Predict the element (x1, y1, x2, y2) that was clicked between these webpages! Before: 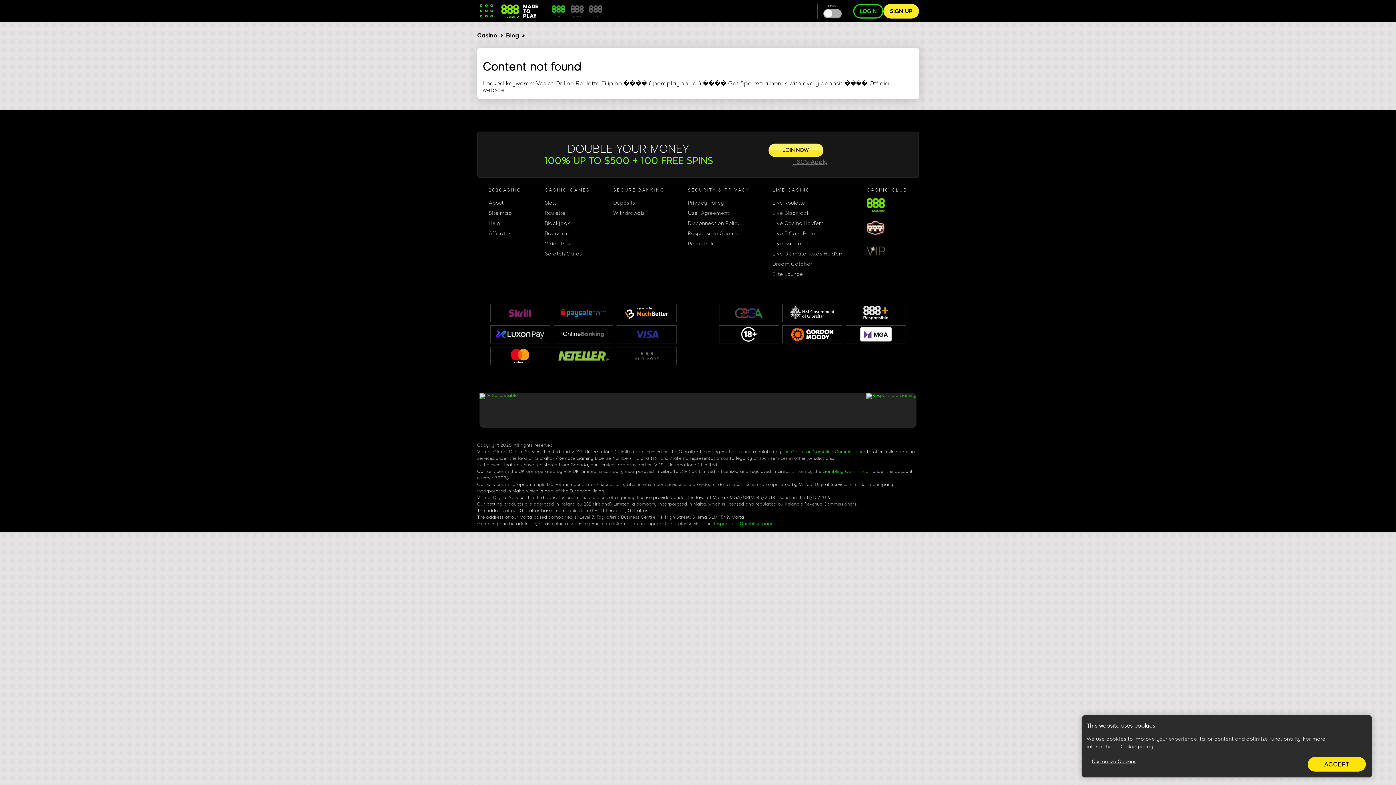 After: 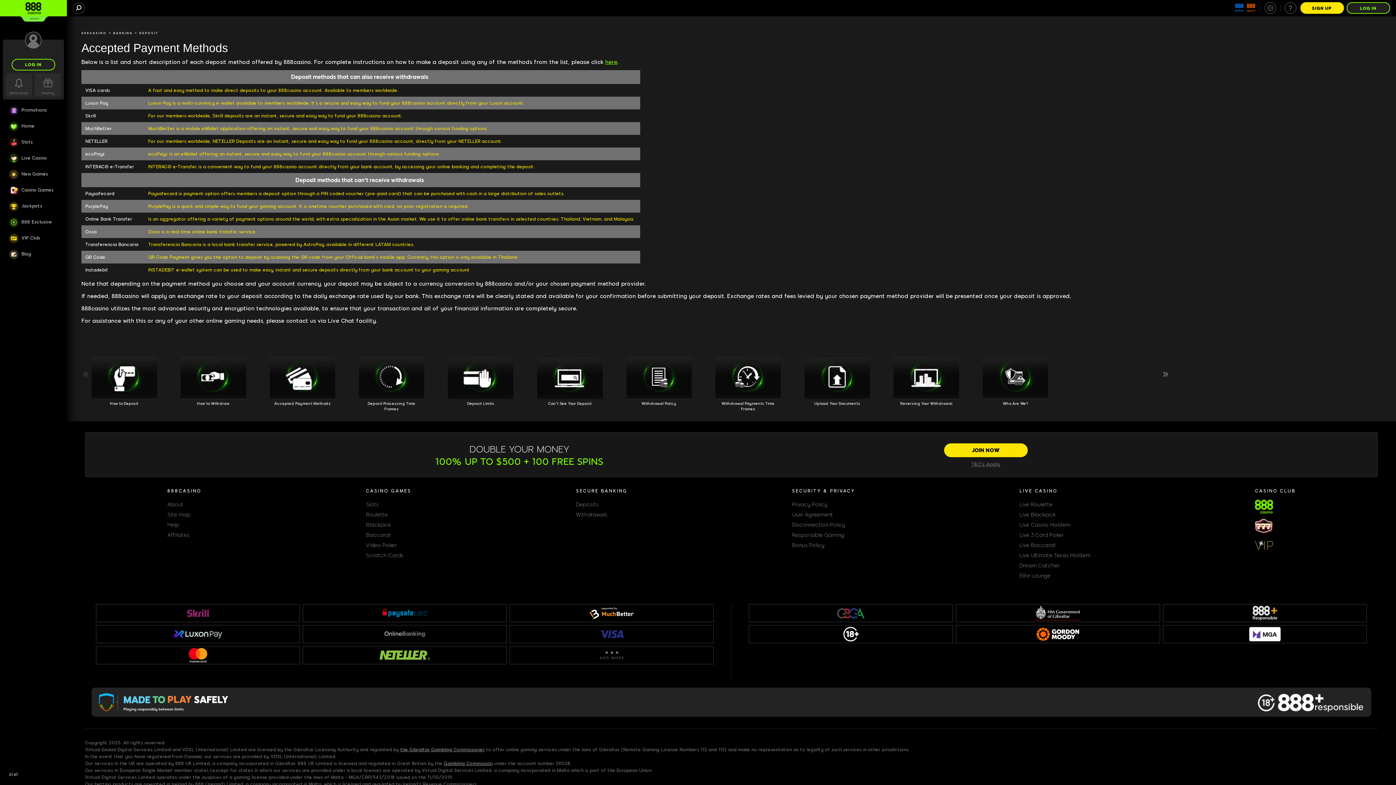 Action: bbox: (618, 327, 674, 341)